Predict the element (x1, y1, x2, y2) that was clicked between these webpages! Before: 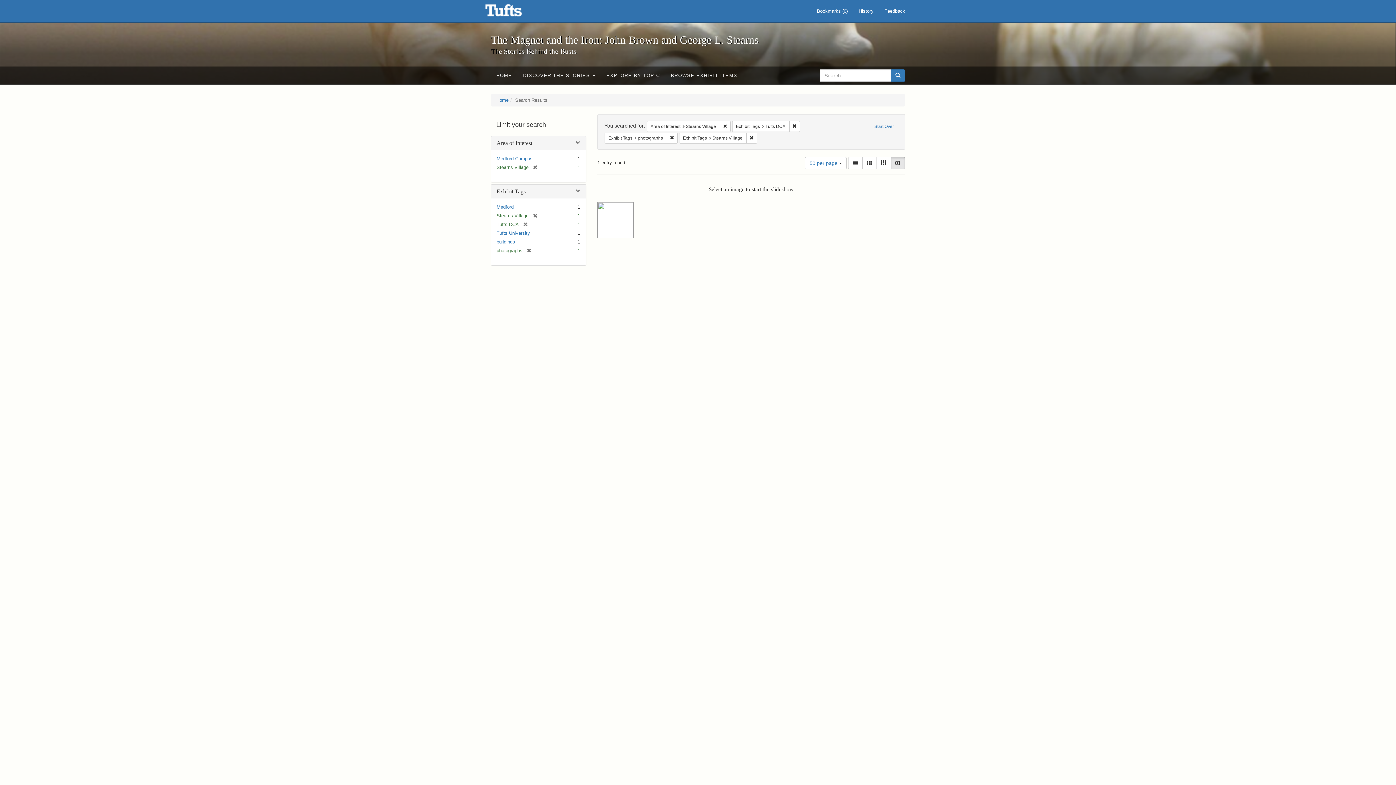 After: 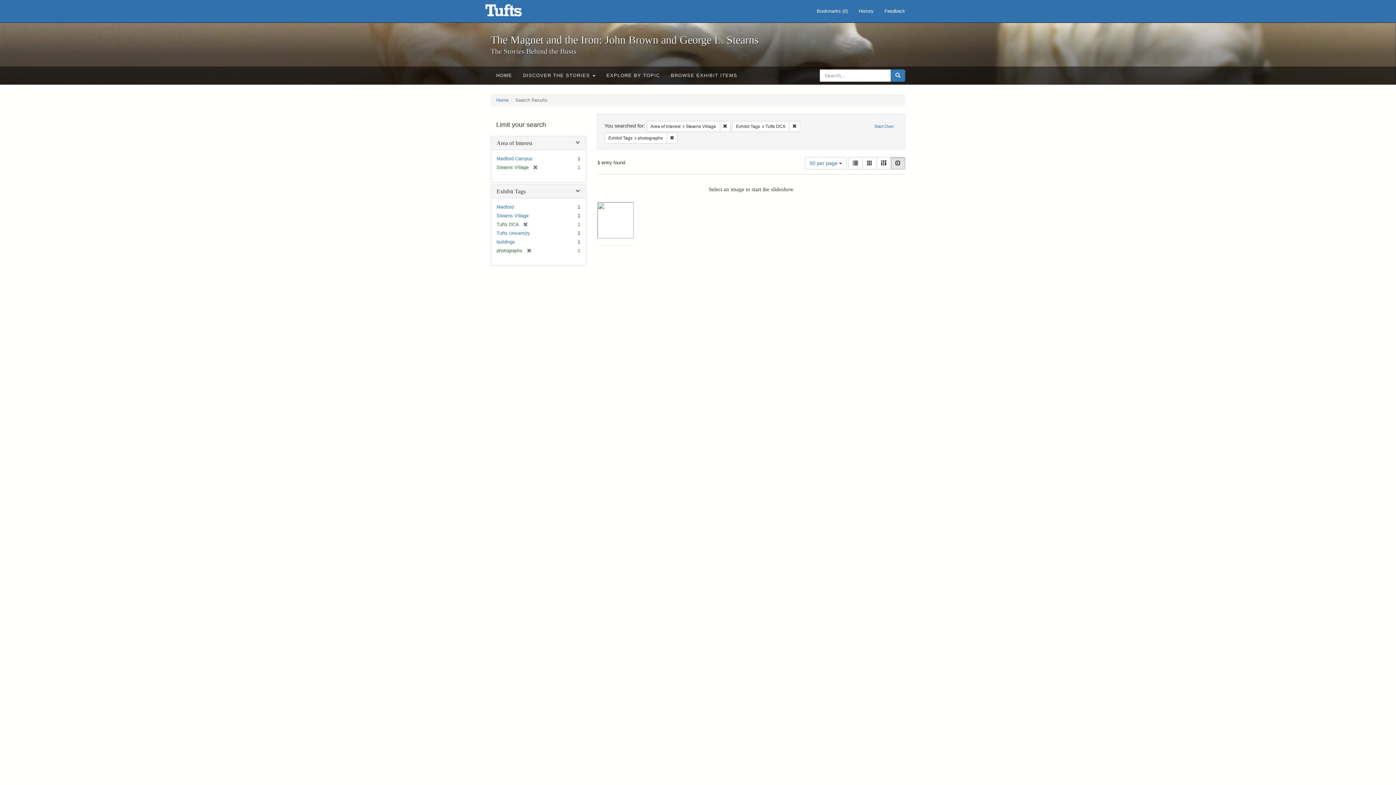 Action: bbox: (528, 213, 537, 218) label: [remove]